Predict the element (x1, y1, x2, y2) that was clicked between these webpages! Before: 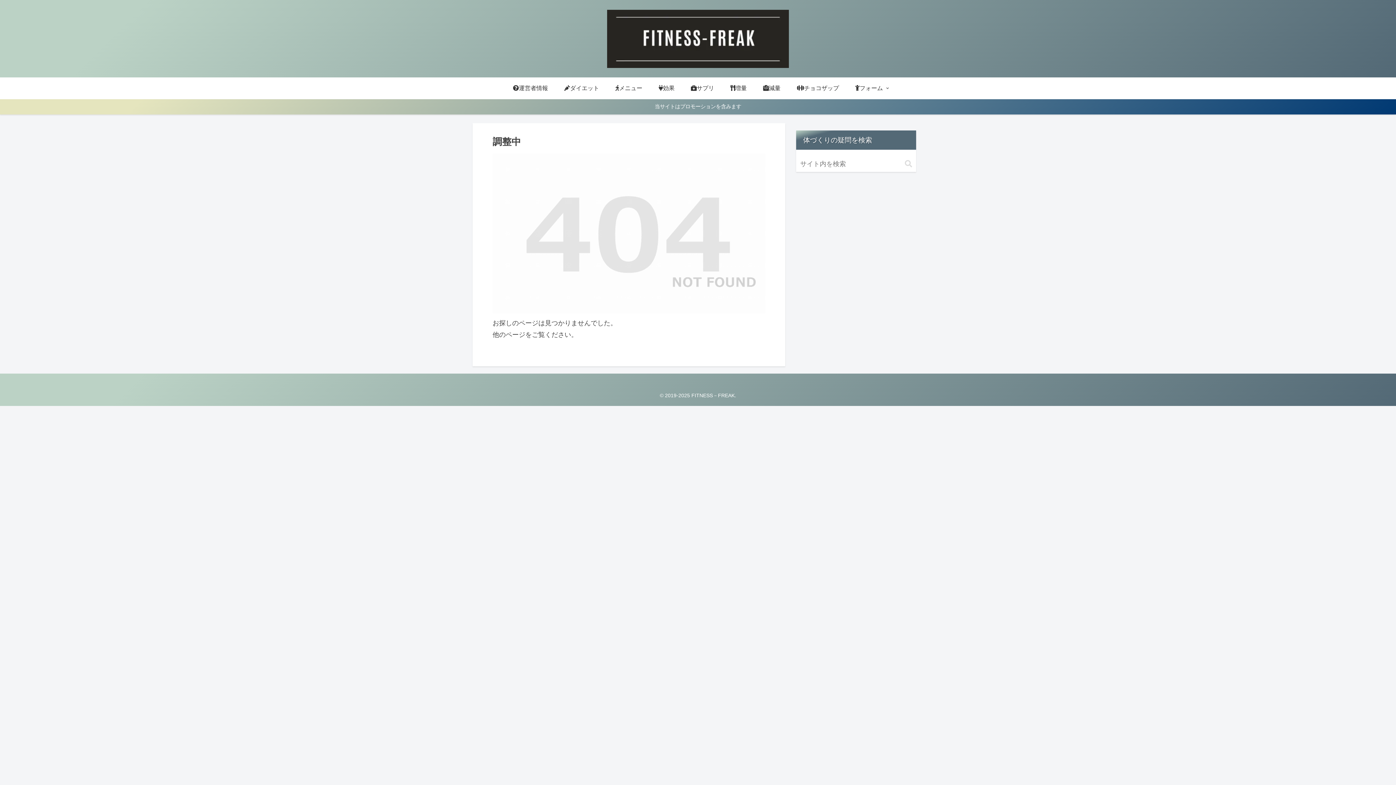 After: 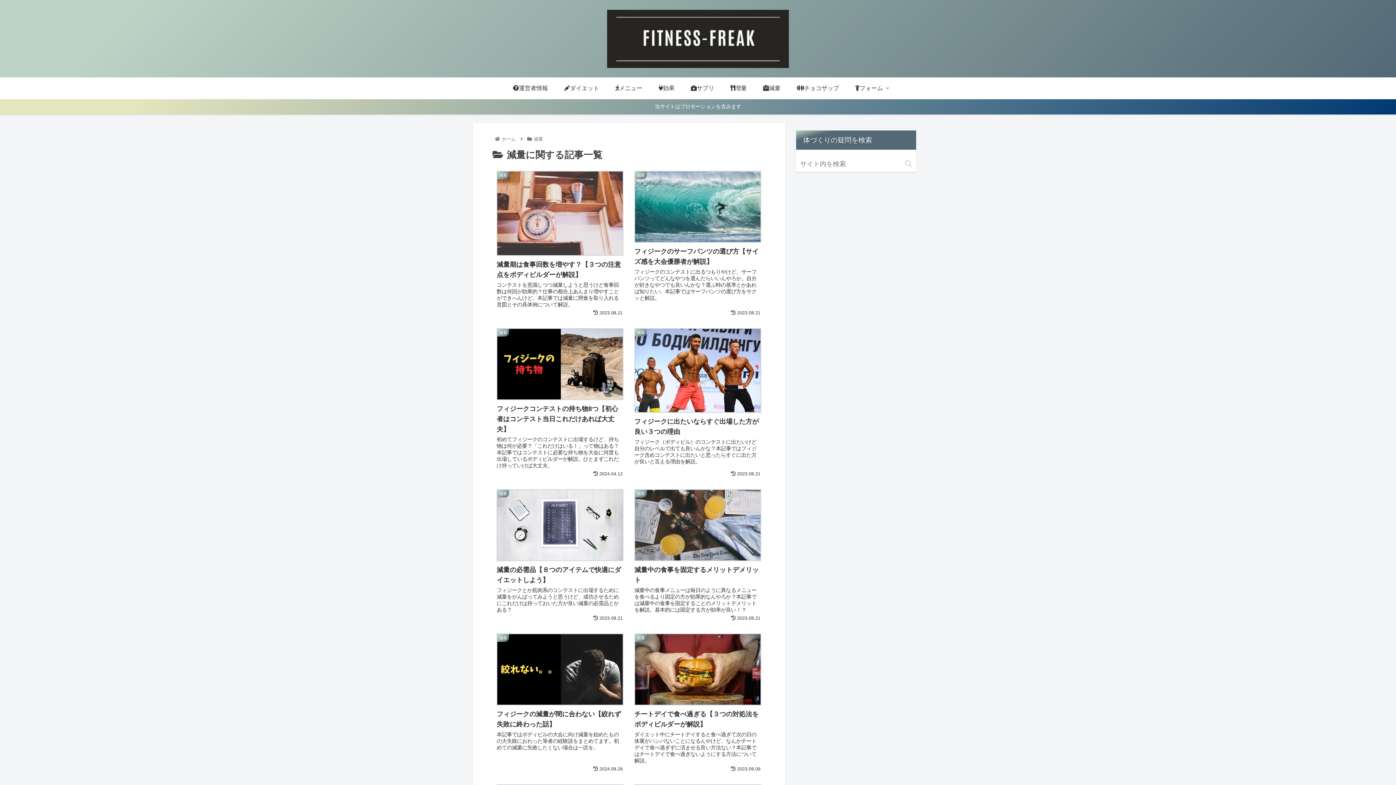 Action: label: 減量 bbox: (755, 77, 788, 99)